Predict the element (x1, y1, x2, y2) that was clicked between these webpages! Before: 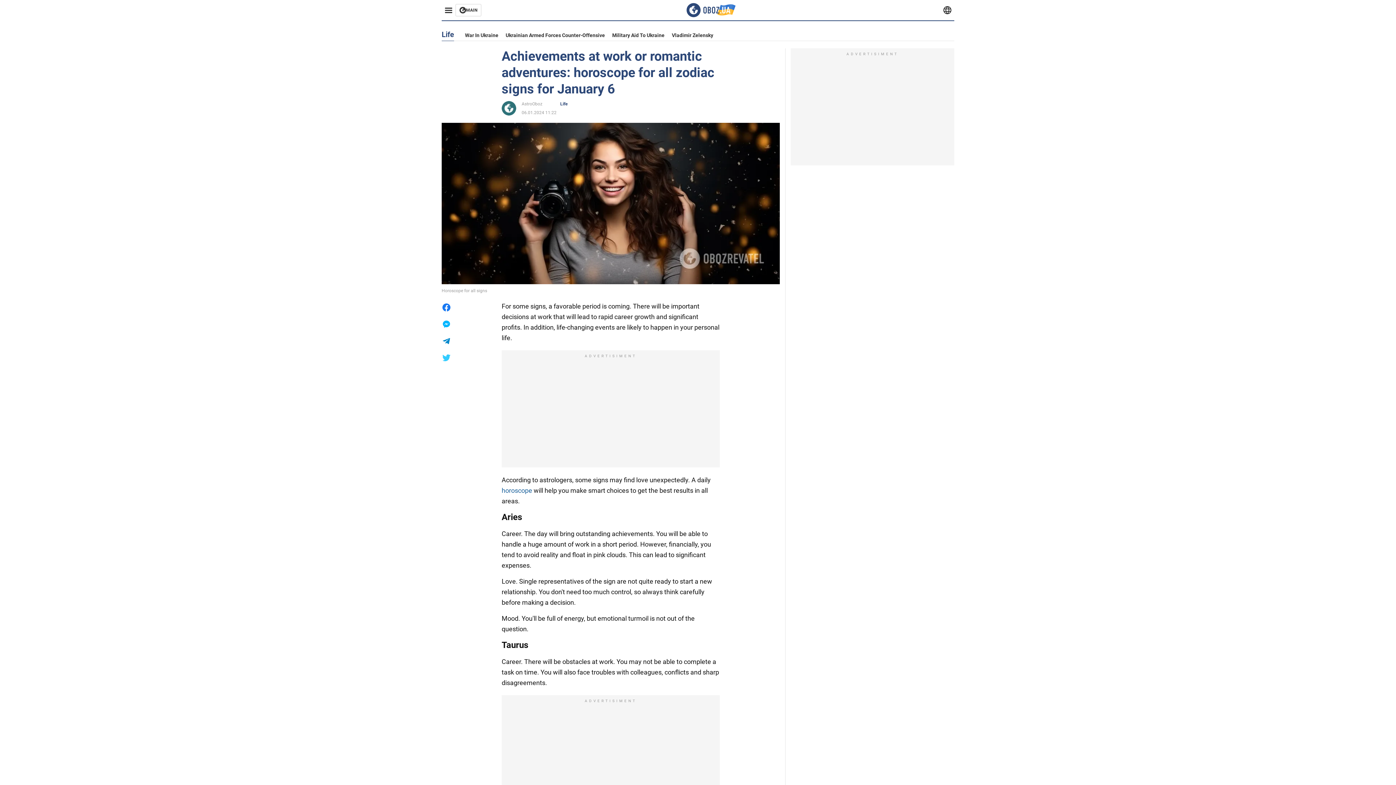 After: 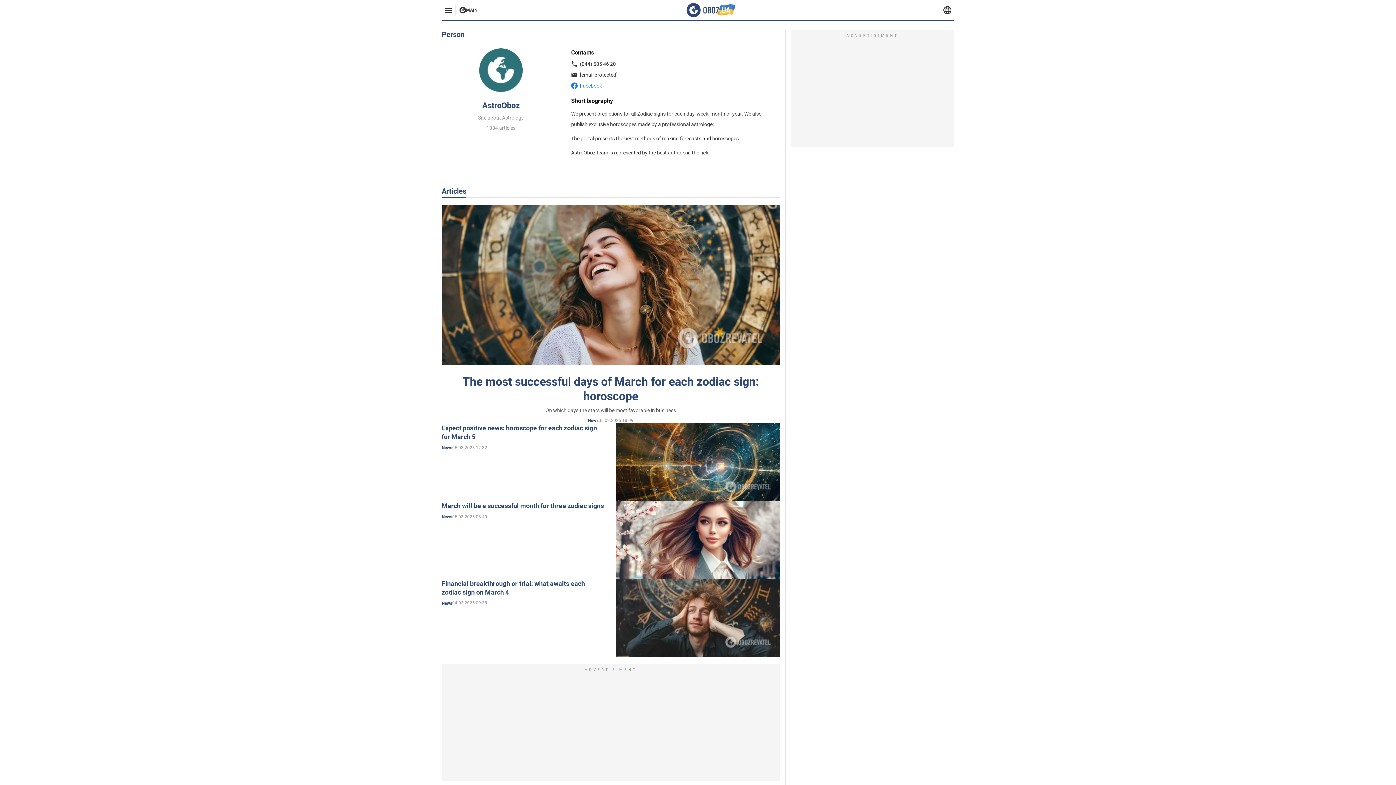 Action: label: AstroOboz bbox: (521, 101, 542, 106)